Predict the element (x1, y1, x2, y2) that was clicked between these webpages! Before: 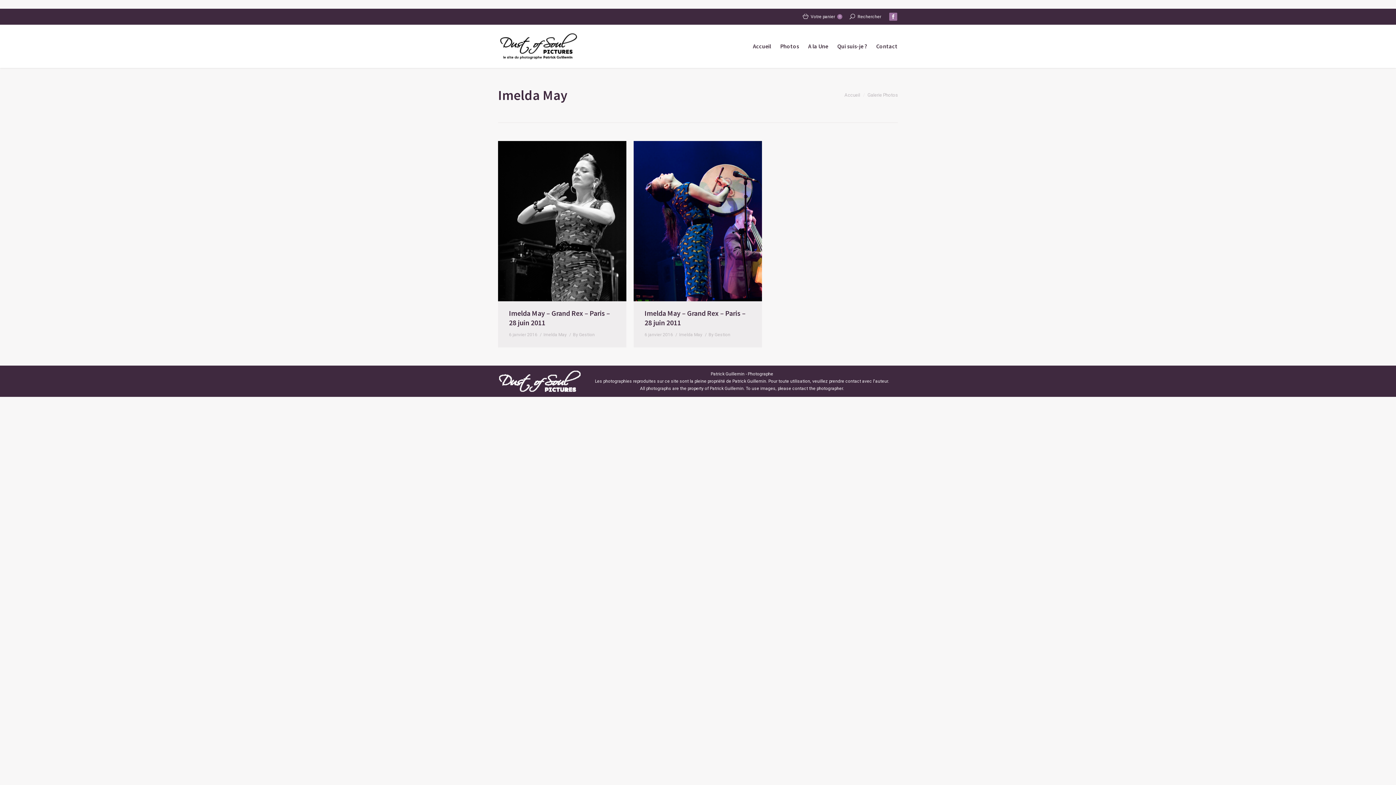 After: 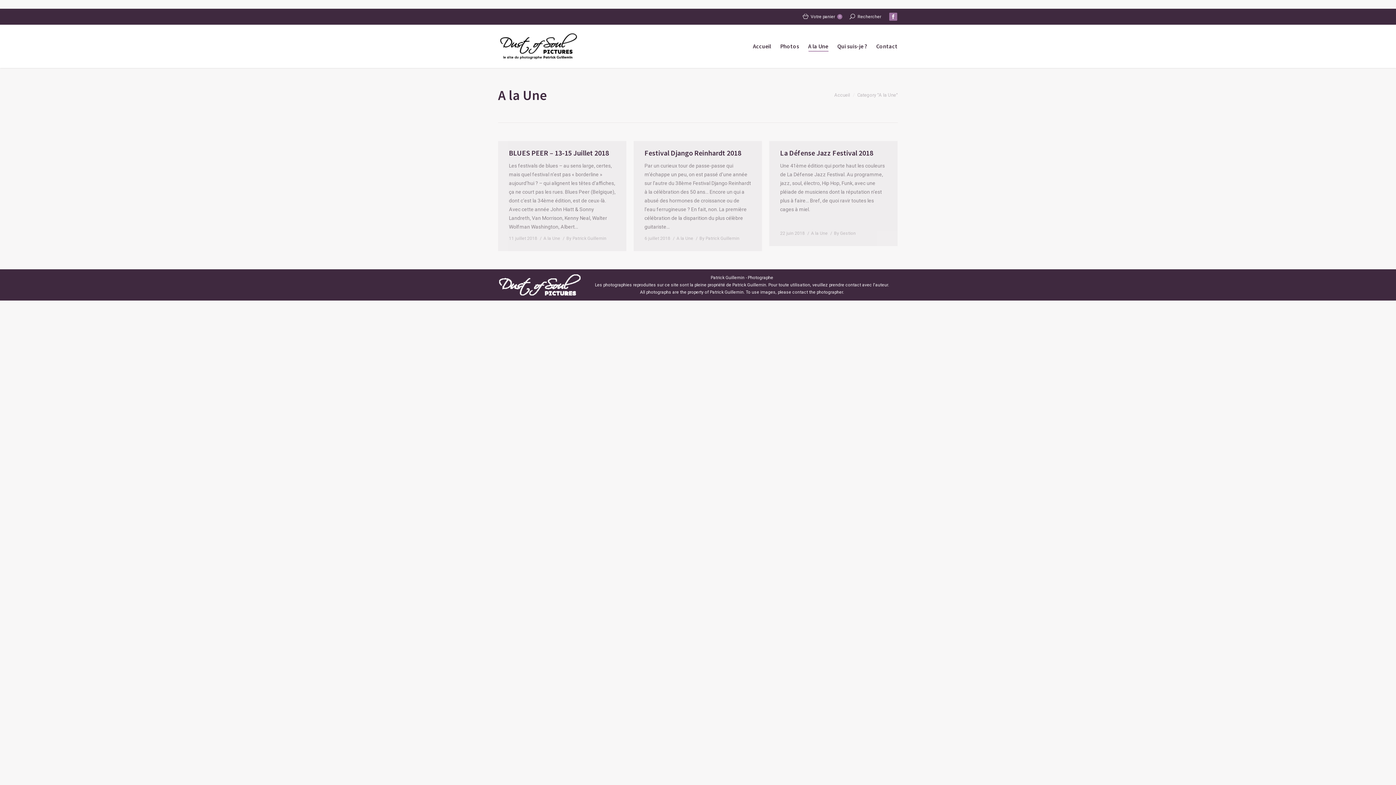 Action: label: A la Une bbox: (808, 40, 828, 52)